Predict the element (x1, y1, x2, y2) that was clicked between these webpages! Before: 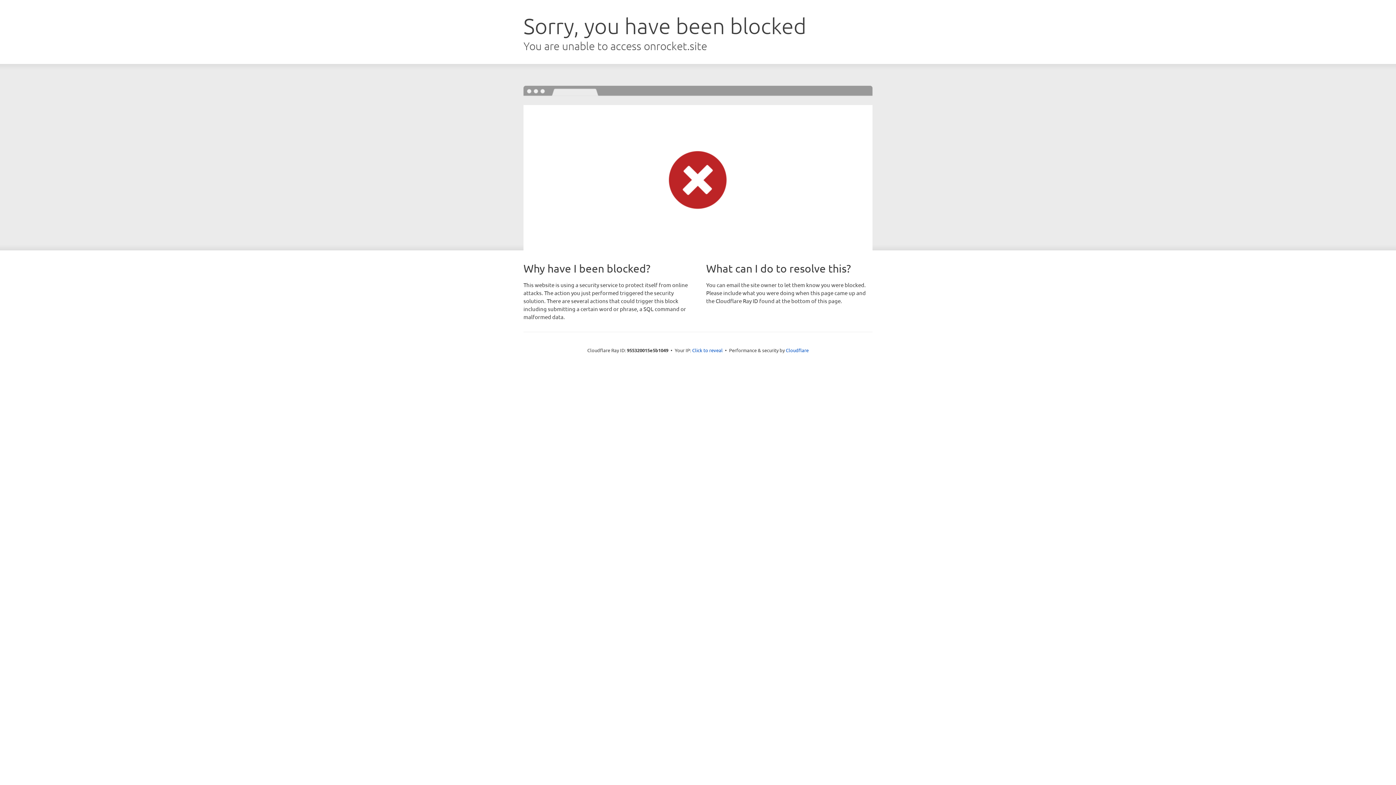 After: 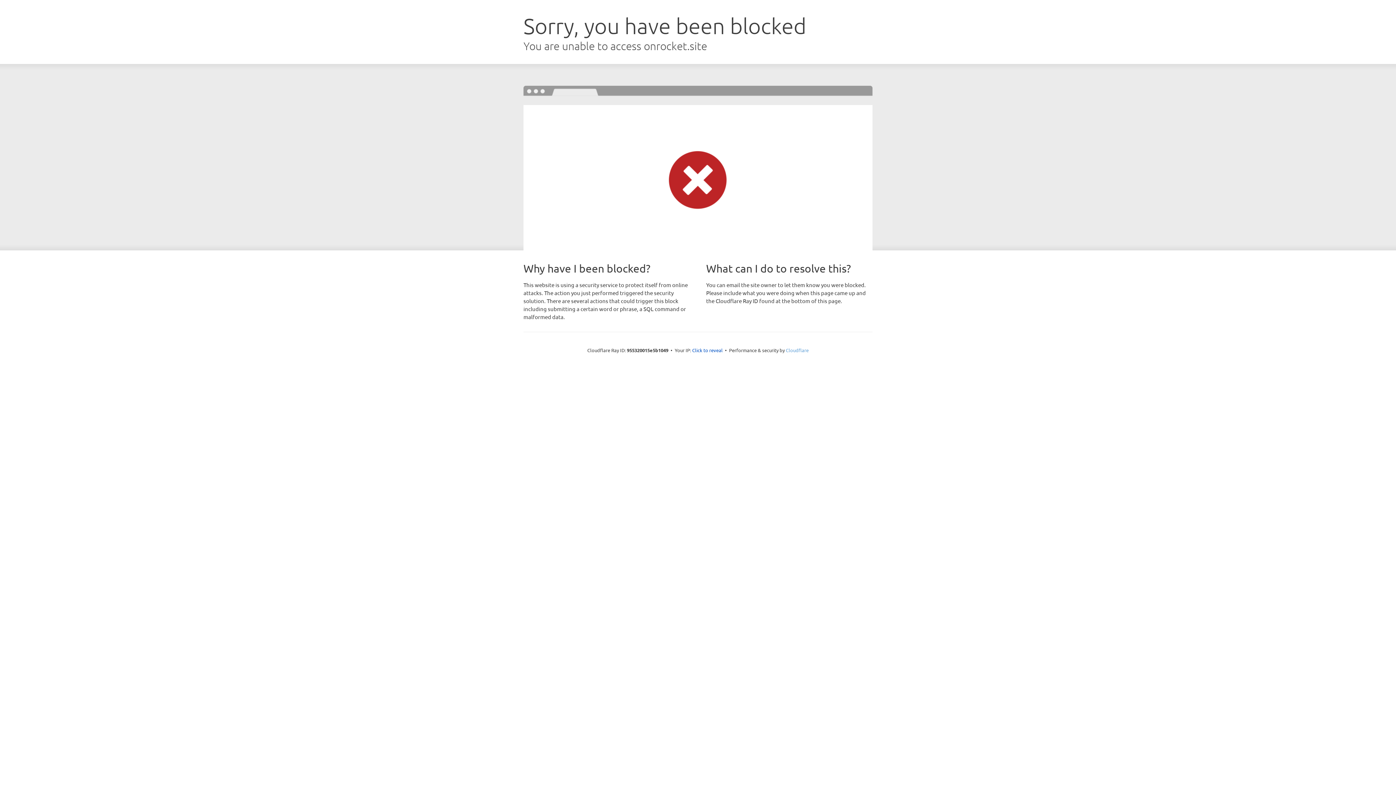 Action: label: Cloudflare bbox: (786, 347, 808, 353)